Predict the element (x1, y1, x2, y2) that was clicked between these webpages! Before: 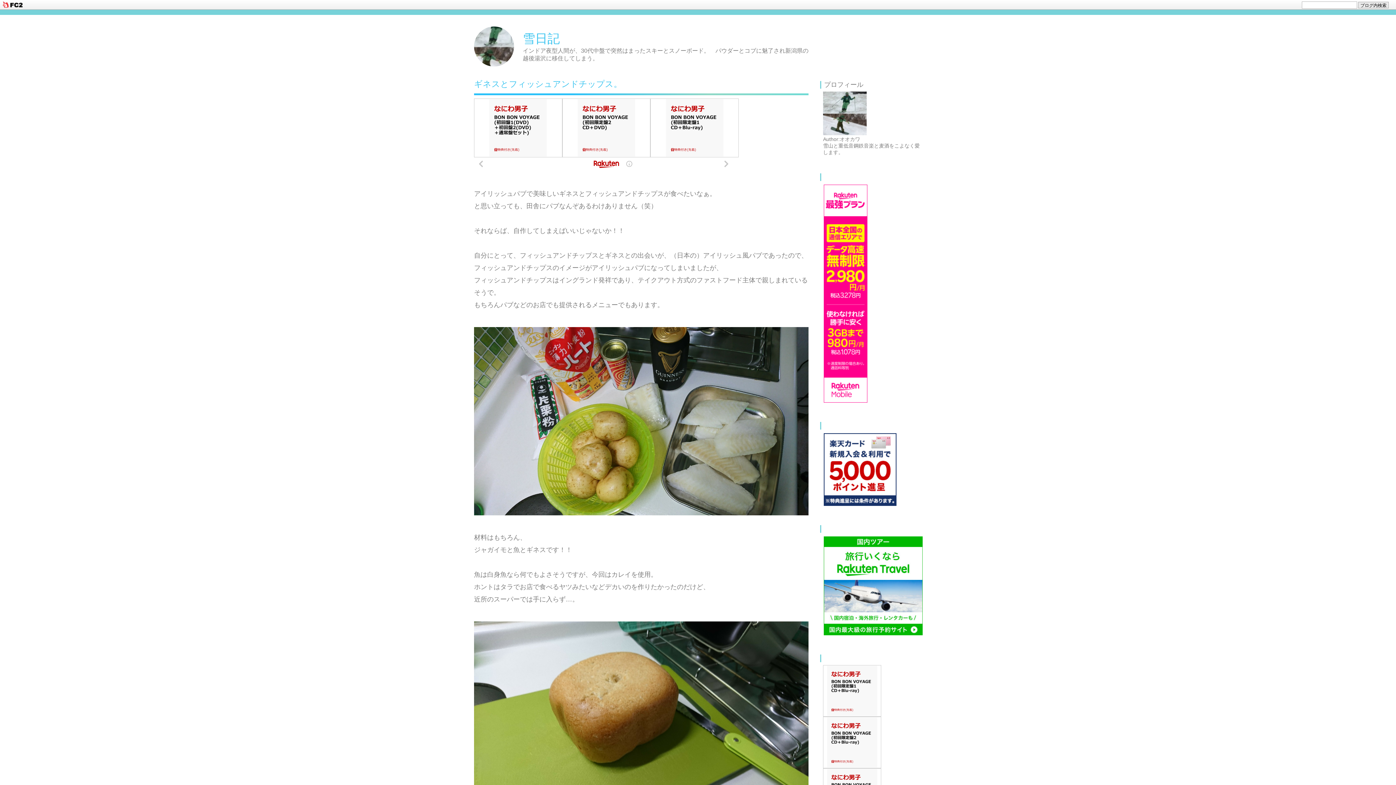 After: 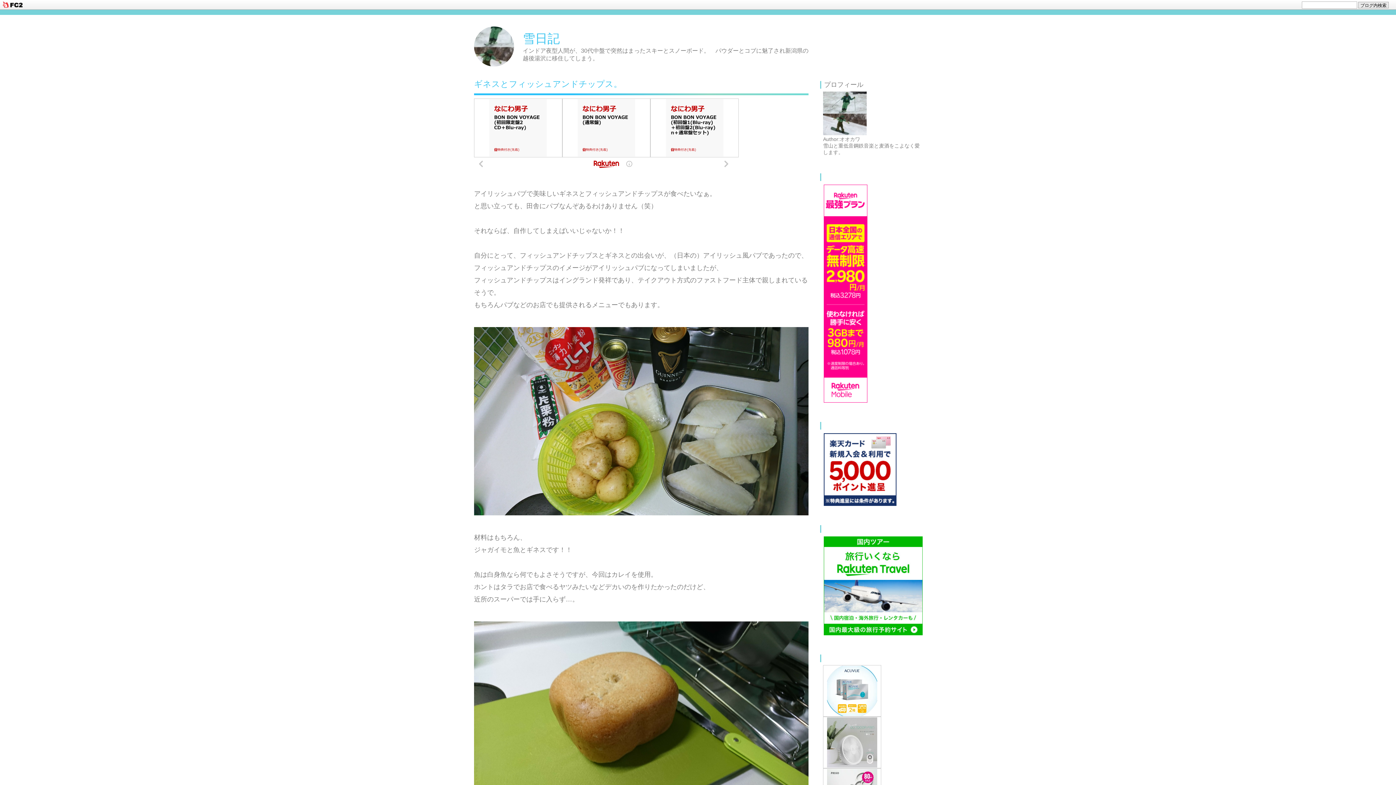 Action: bbox: (823, 502, 897, 508)